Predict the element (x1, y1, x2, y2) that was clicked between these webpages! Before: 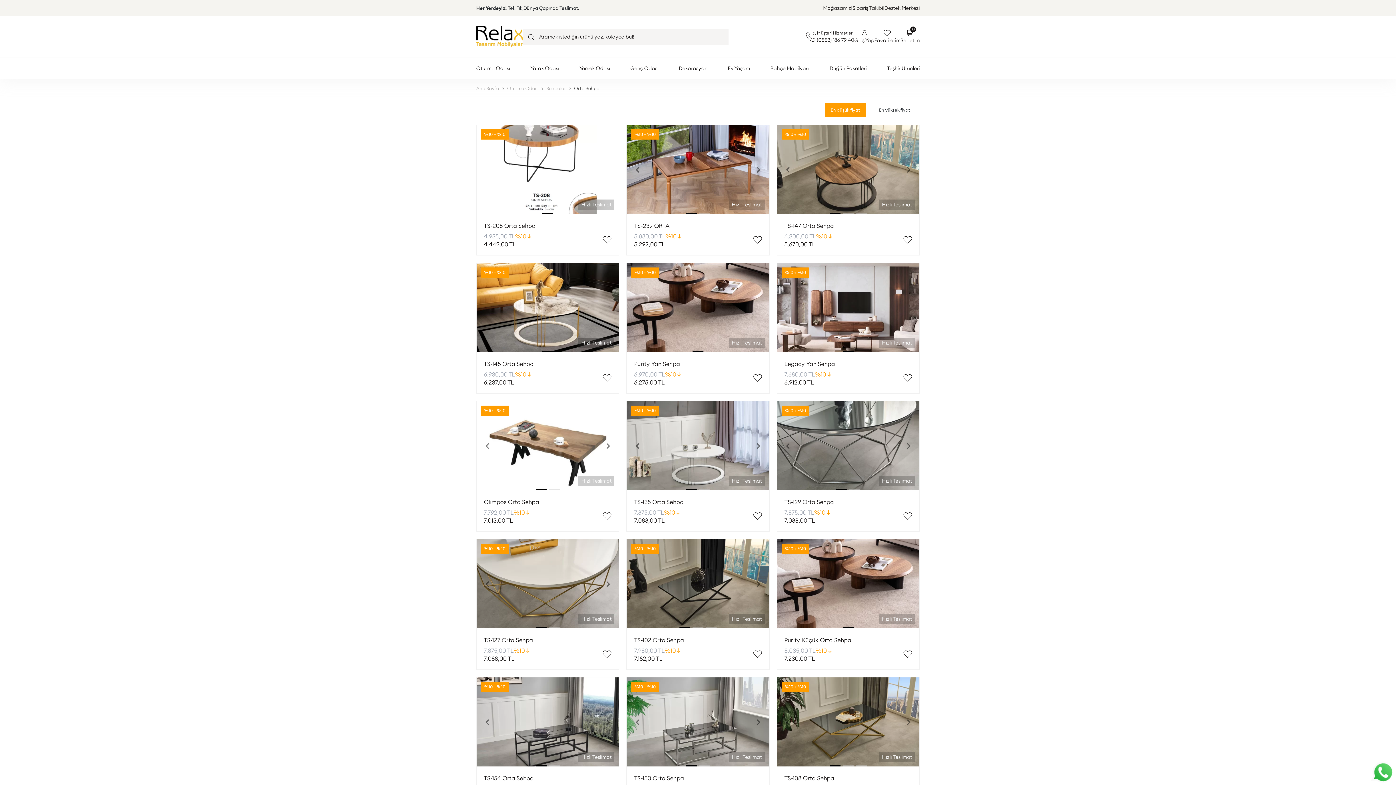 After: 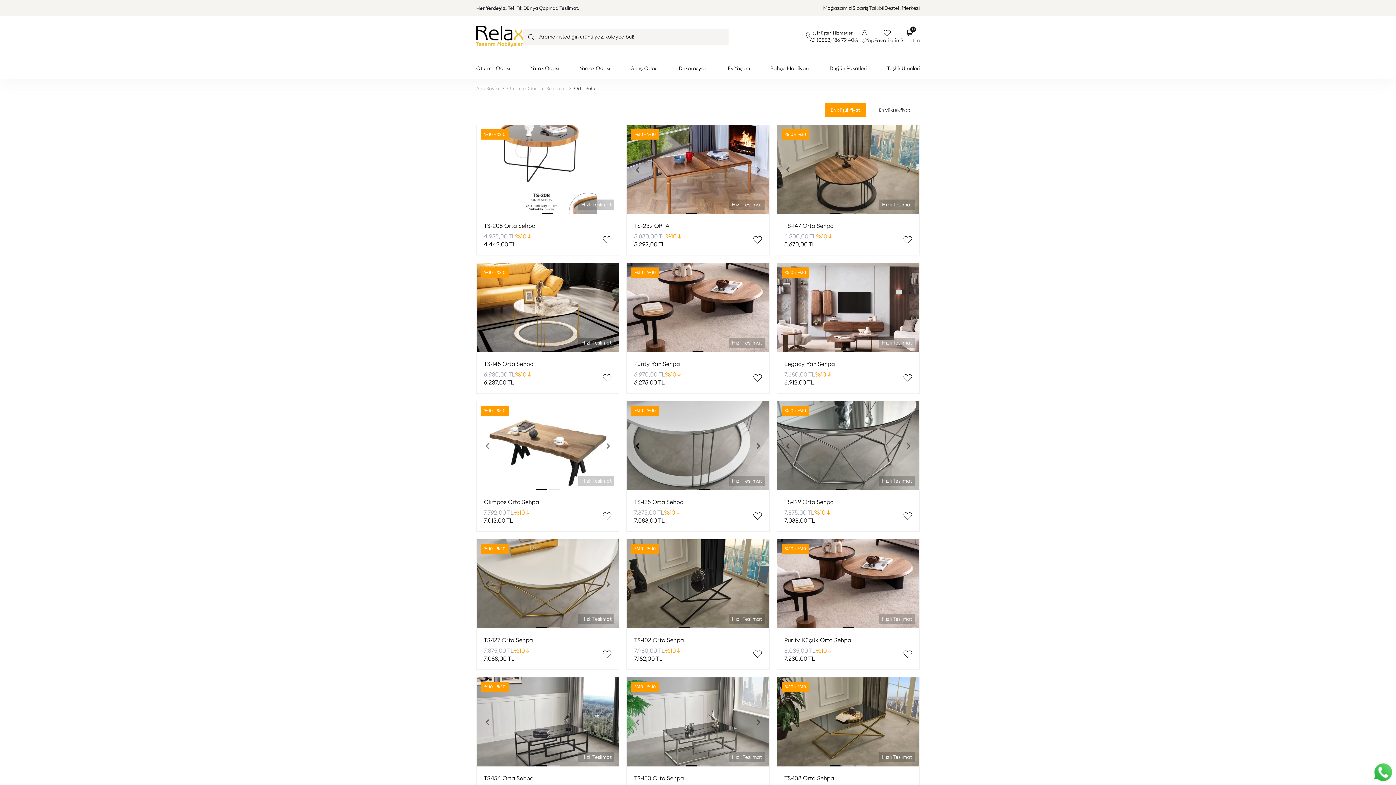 Action: bbox: (627, 401, 648, 490)